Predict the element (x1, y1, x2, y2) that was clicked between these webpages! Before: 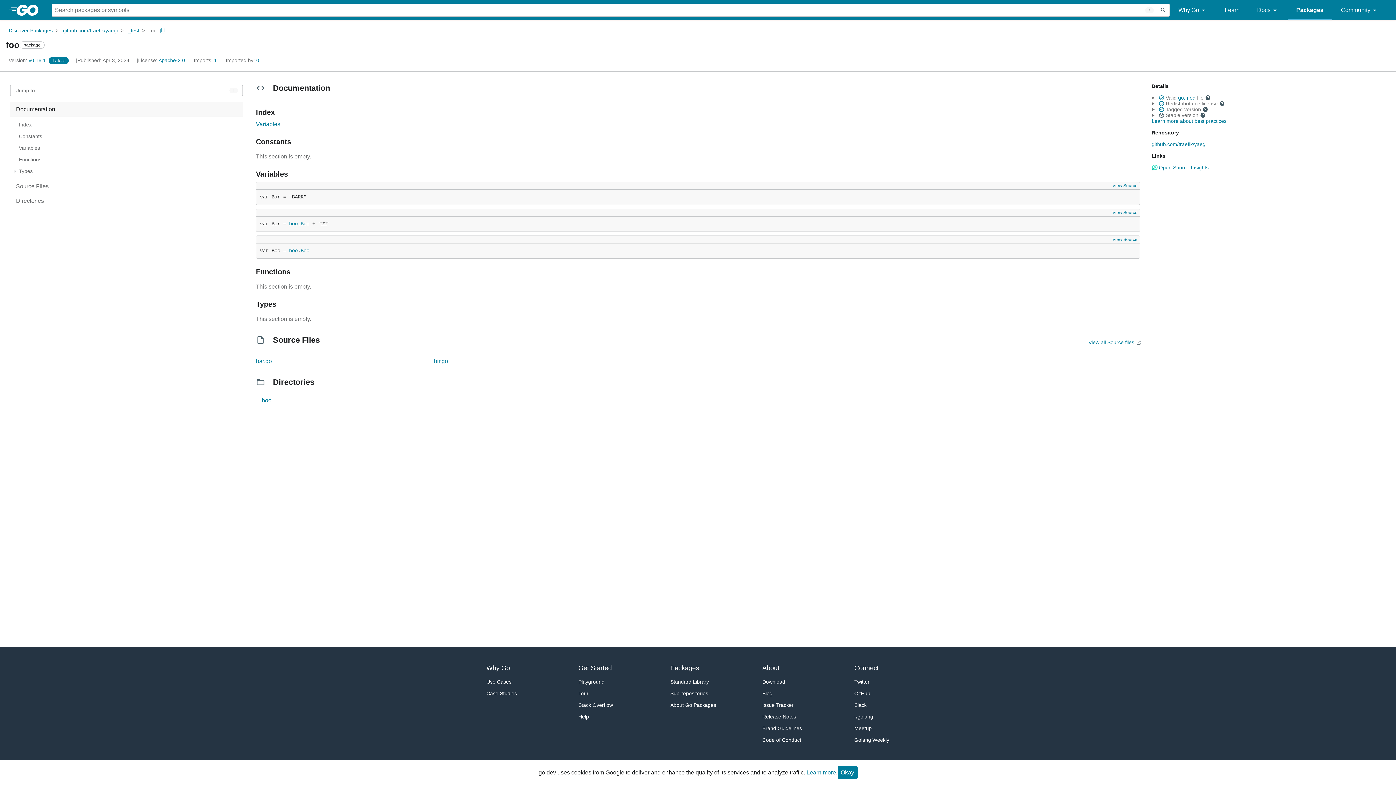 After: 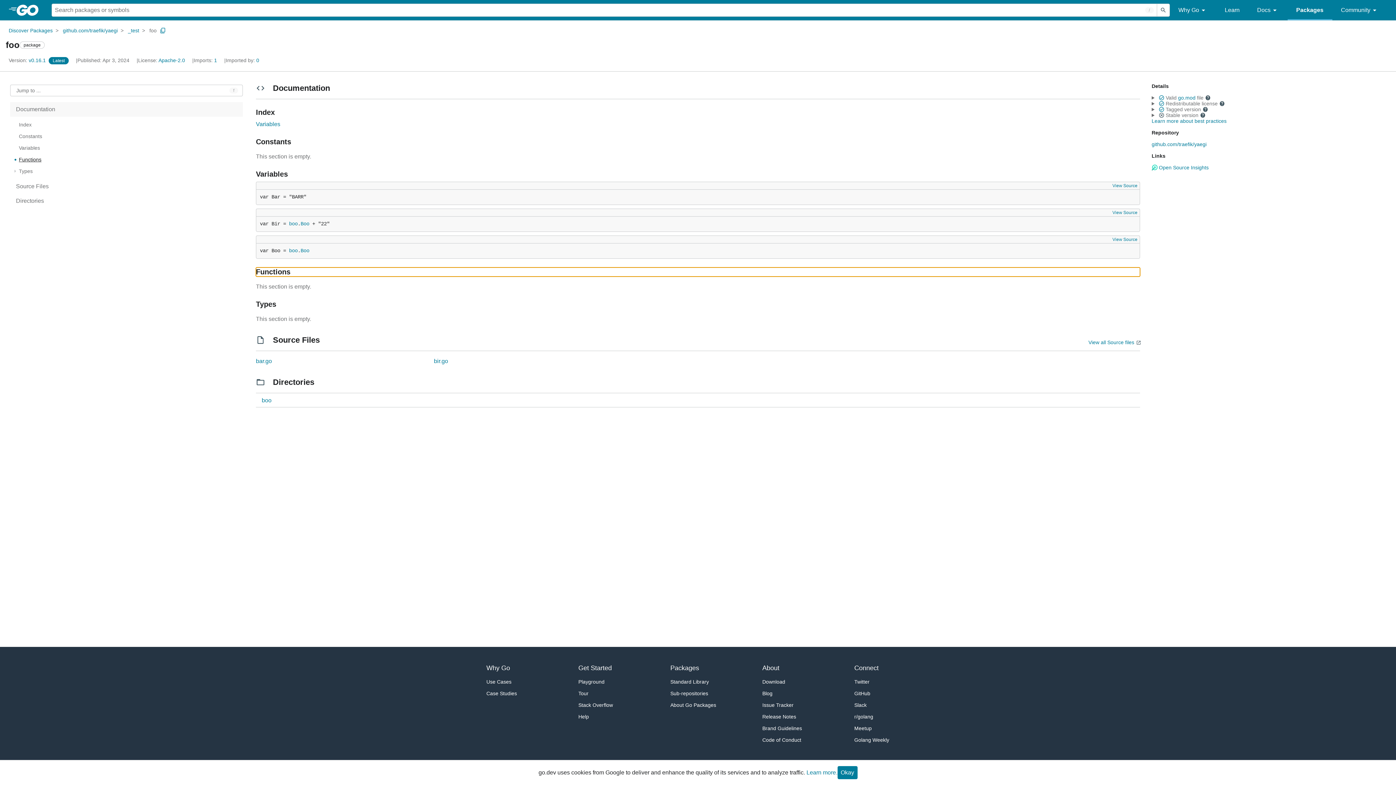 Action: bbox: (11, 154, 241, 164) label: Functions